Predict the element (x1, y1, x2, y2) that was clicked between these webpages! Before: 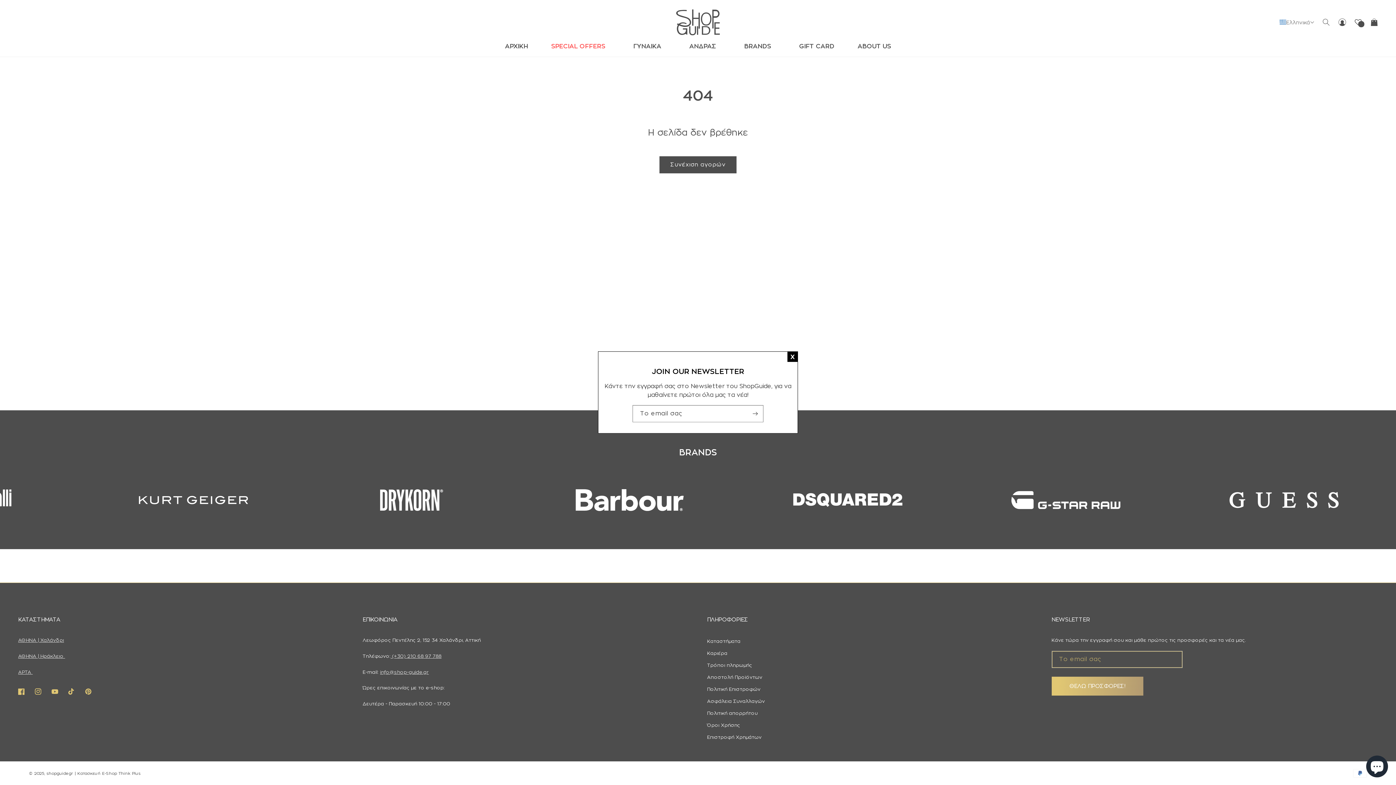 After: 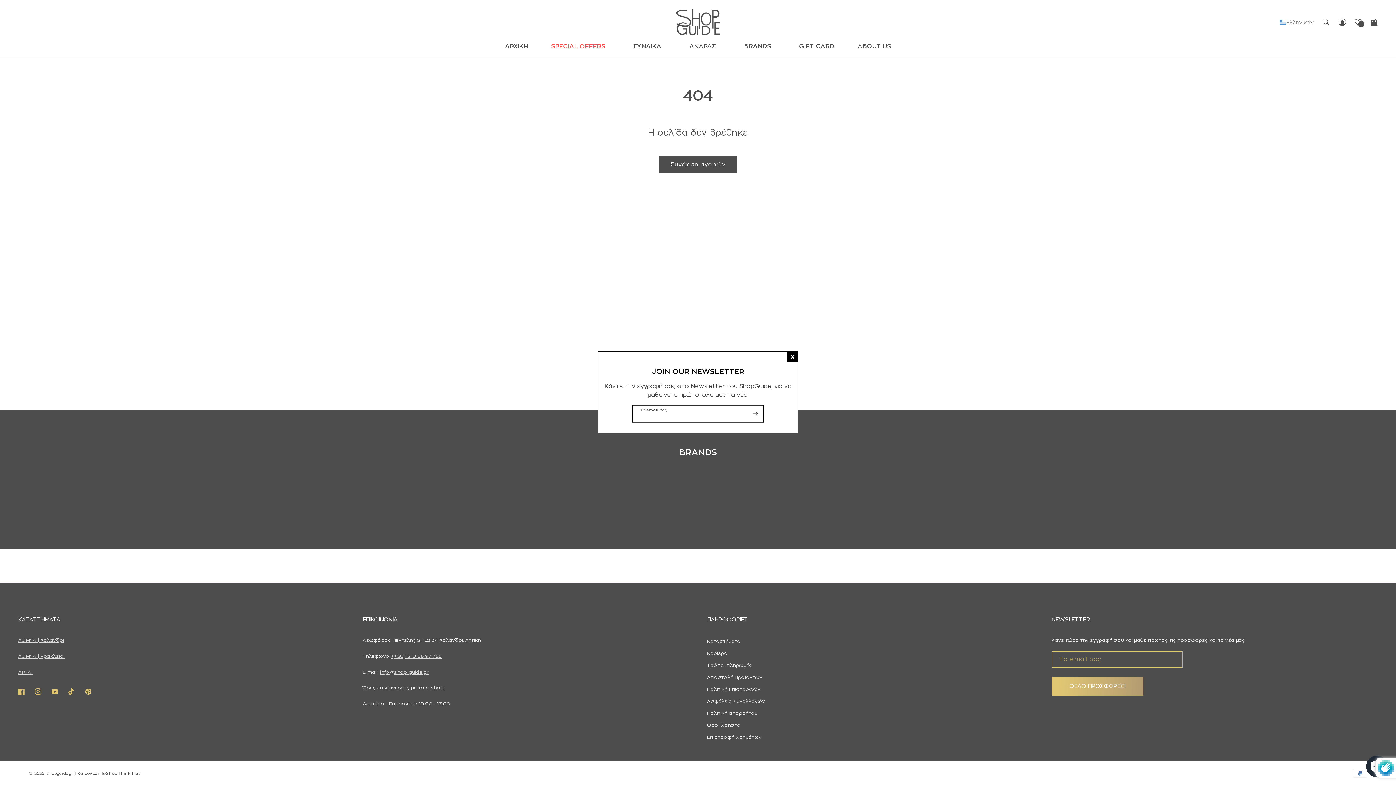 Action: label: Εγγραφή bbox: (747, 405, 763, 422)